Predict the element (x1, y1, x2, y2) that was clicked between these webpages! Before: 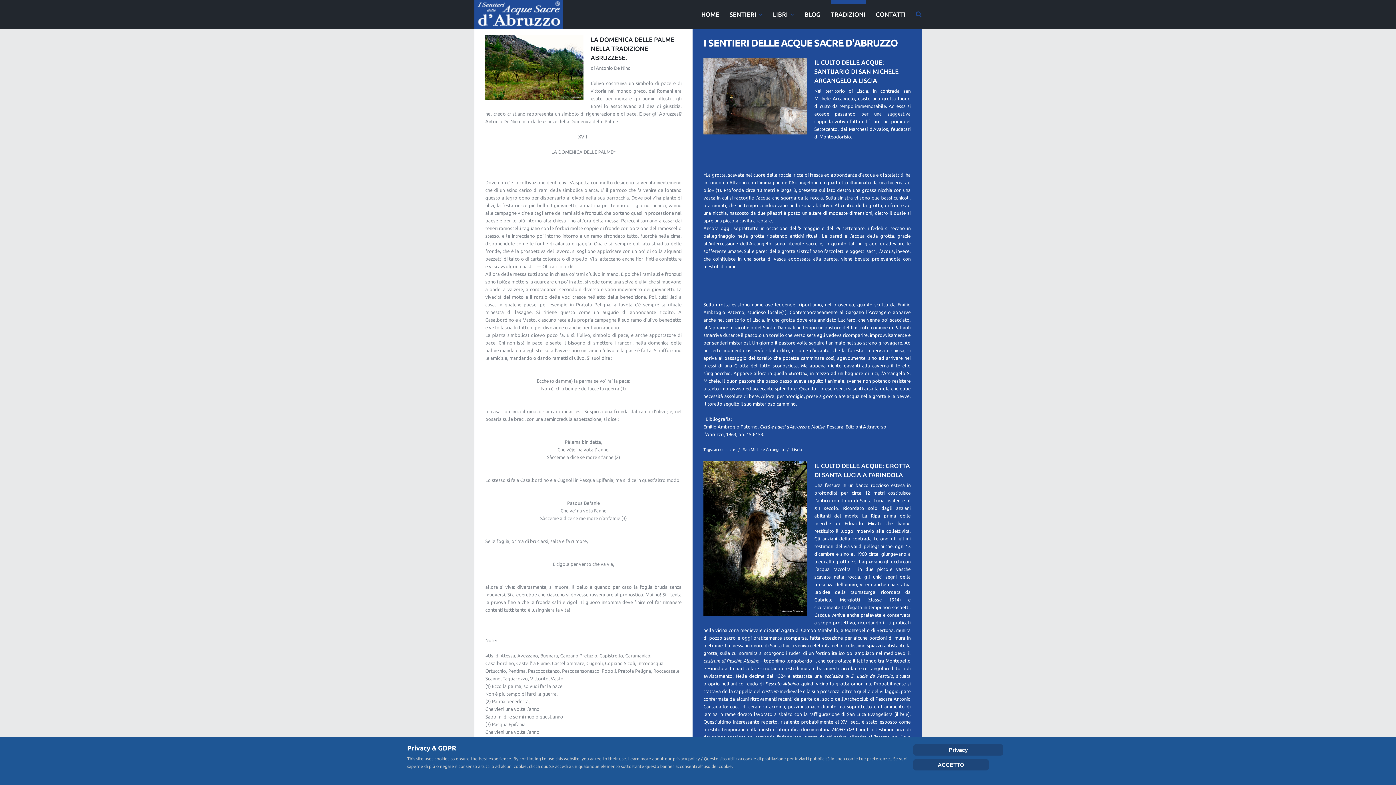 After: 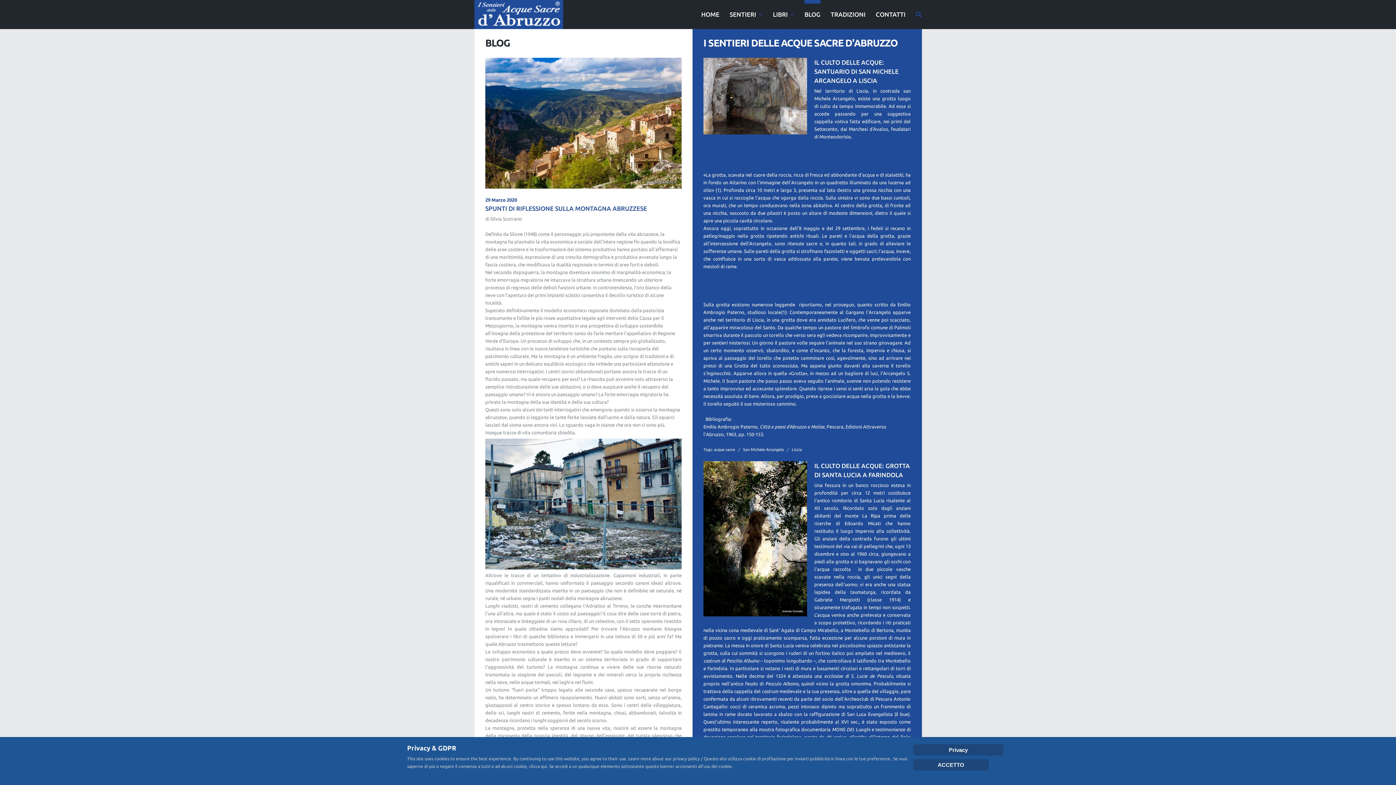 Action: label: BLOG bbox: (804, 0, 820, 29)